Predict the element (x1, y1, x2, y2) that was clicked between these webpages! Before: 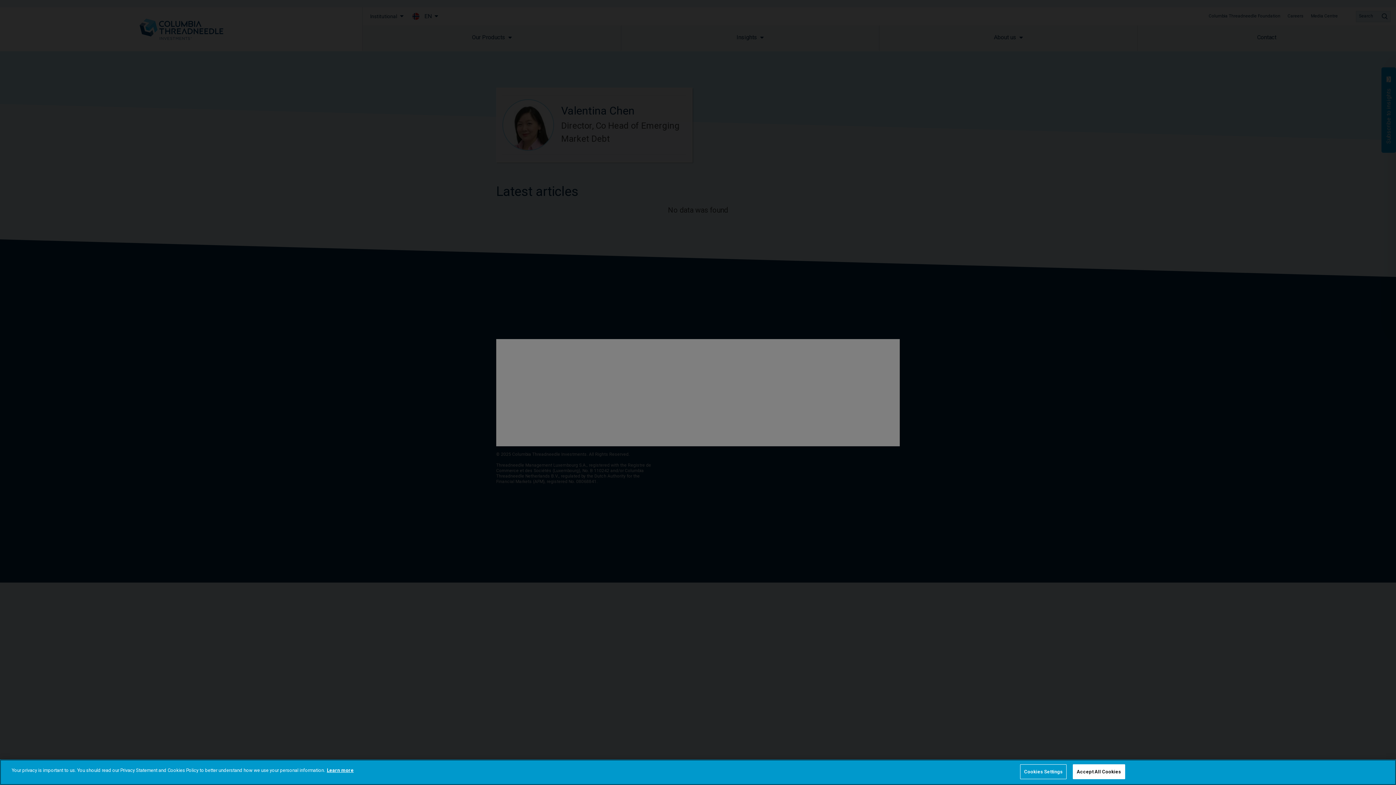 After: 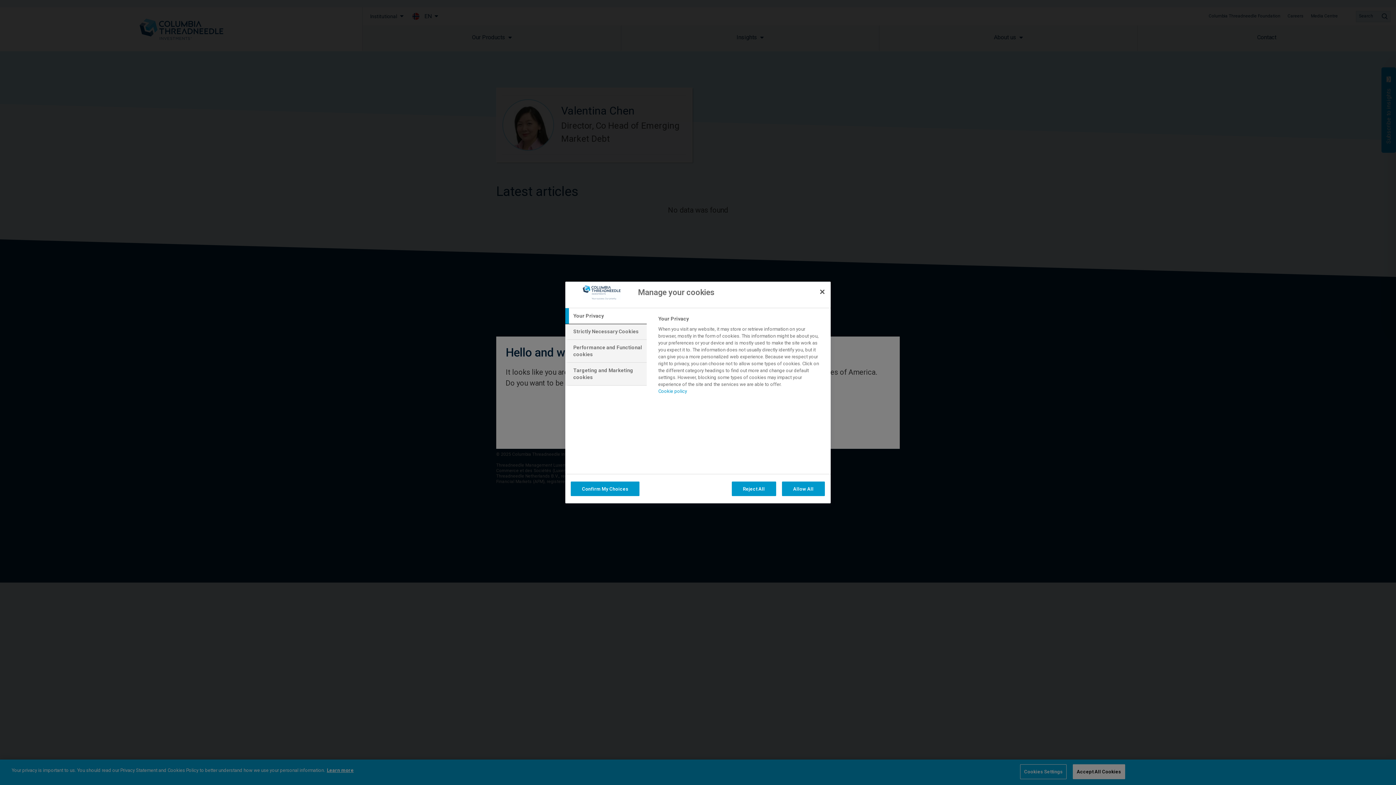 Action: label: Cookies Settings bbox: (1020, 765, 1066, 779)